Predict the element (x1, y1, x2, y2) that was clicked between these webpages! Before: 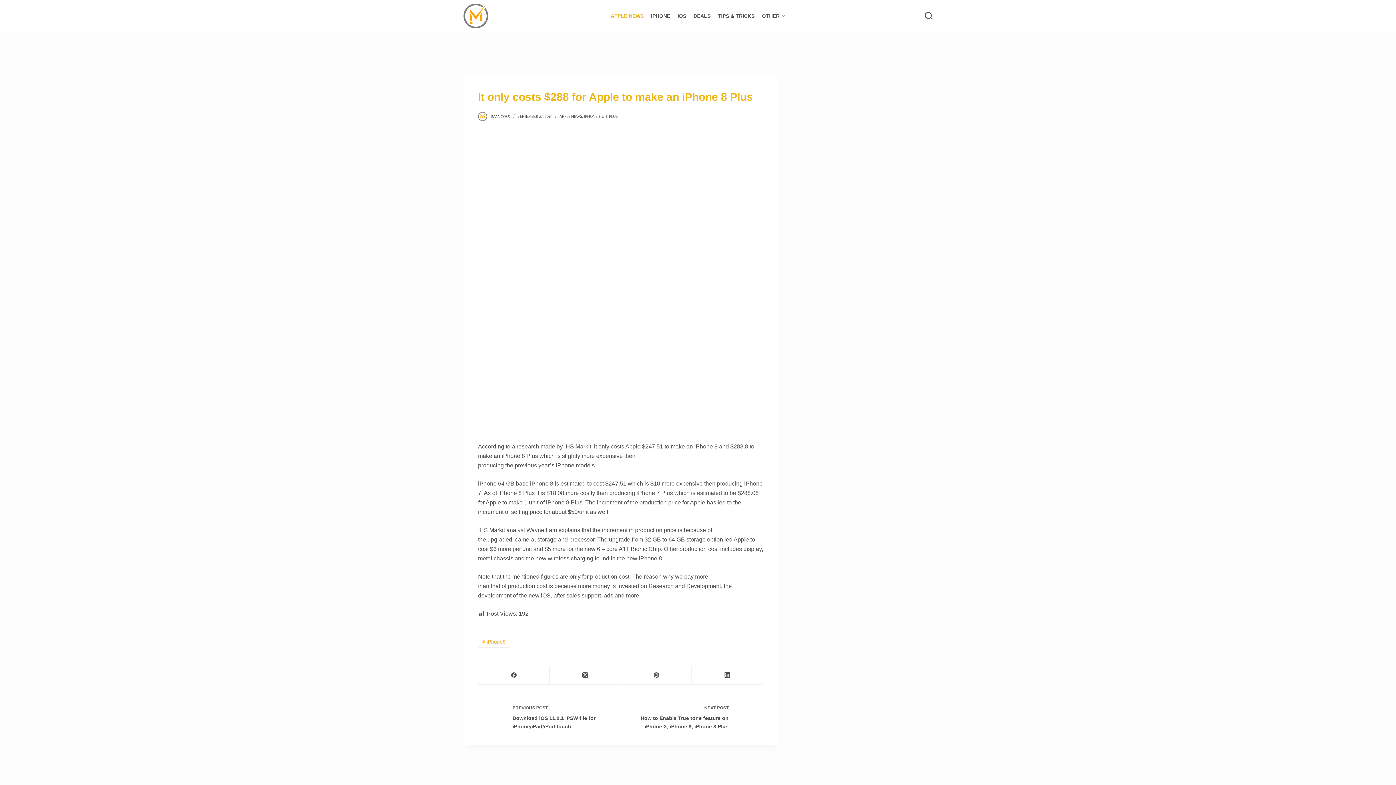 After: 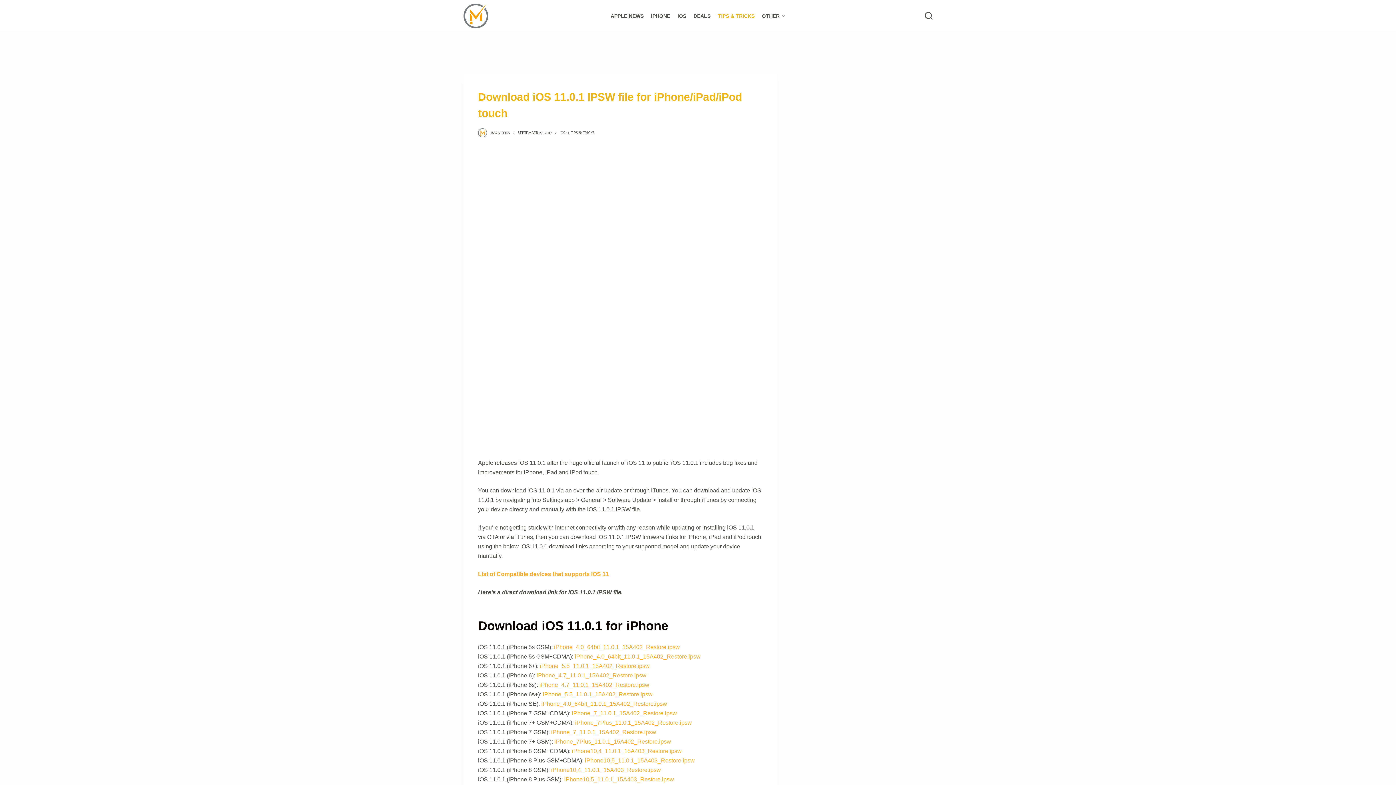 Action: bbox: (478, 703, 609, 731) label: PREVIOUS POST
Download iOS 11.0.1 IPSW file for iPhone/iPad/iPod touch